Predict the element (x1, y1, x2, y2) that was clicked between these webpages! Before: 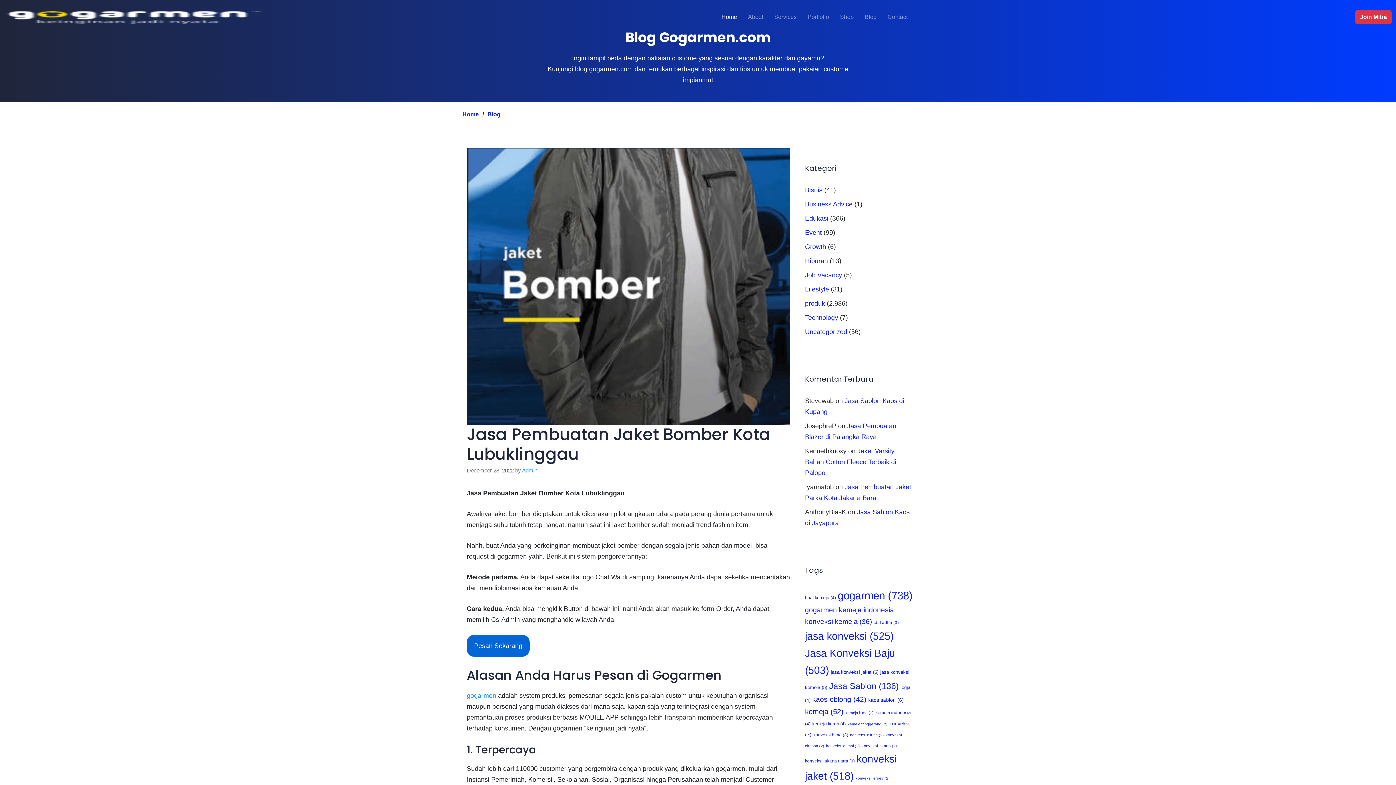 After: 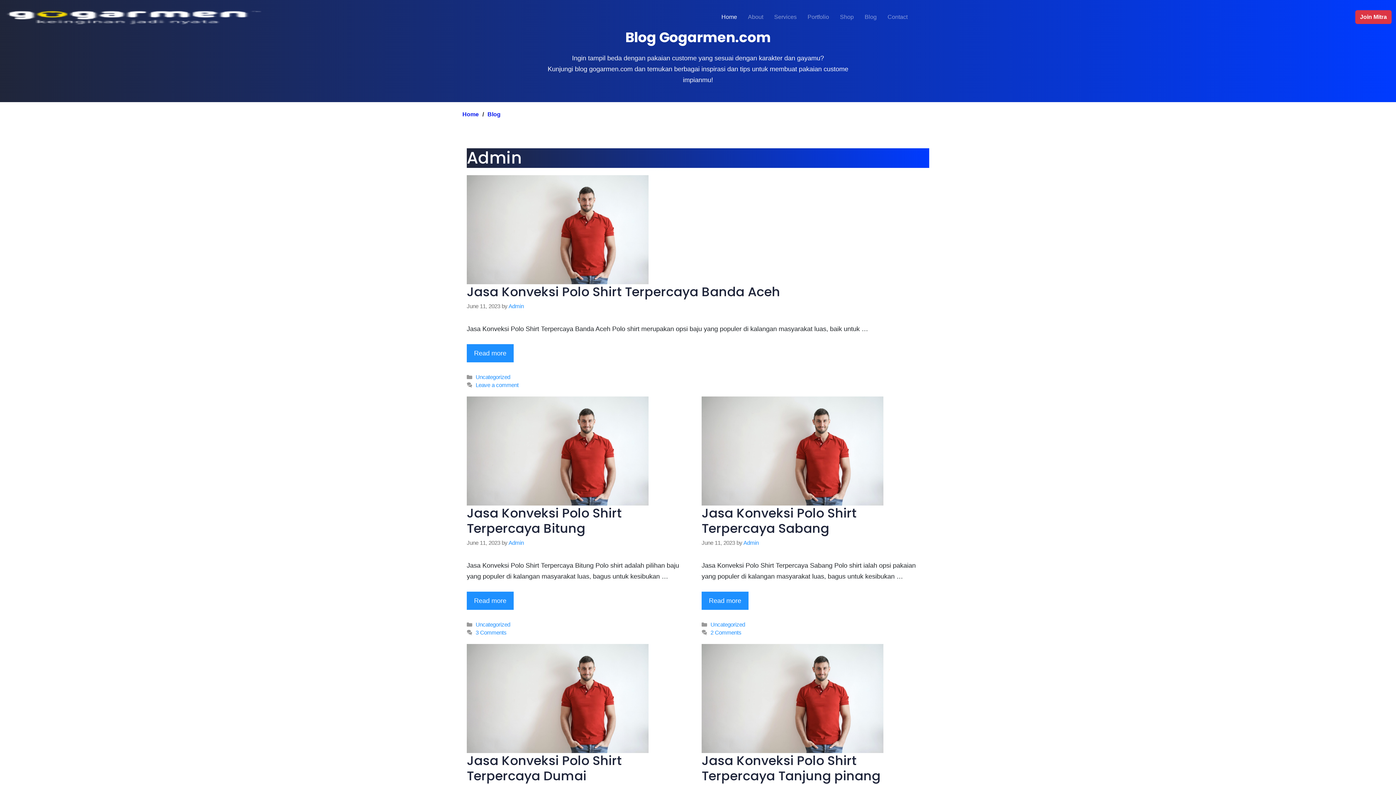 Action: label: Admin bbox: (522, 467, 537, 473)